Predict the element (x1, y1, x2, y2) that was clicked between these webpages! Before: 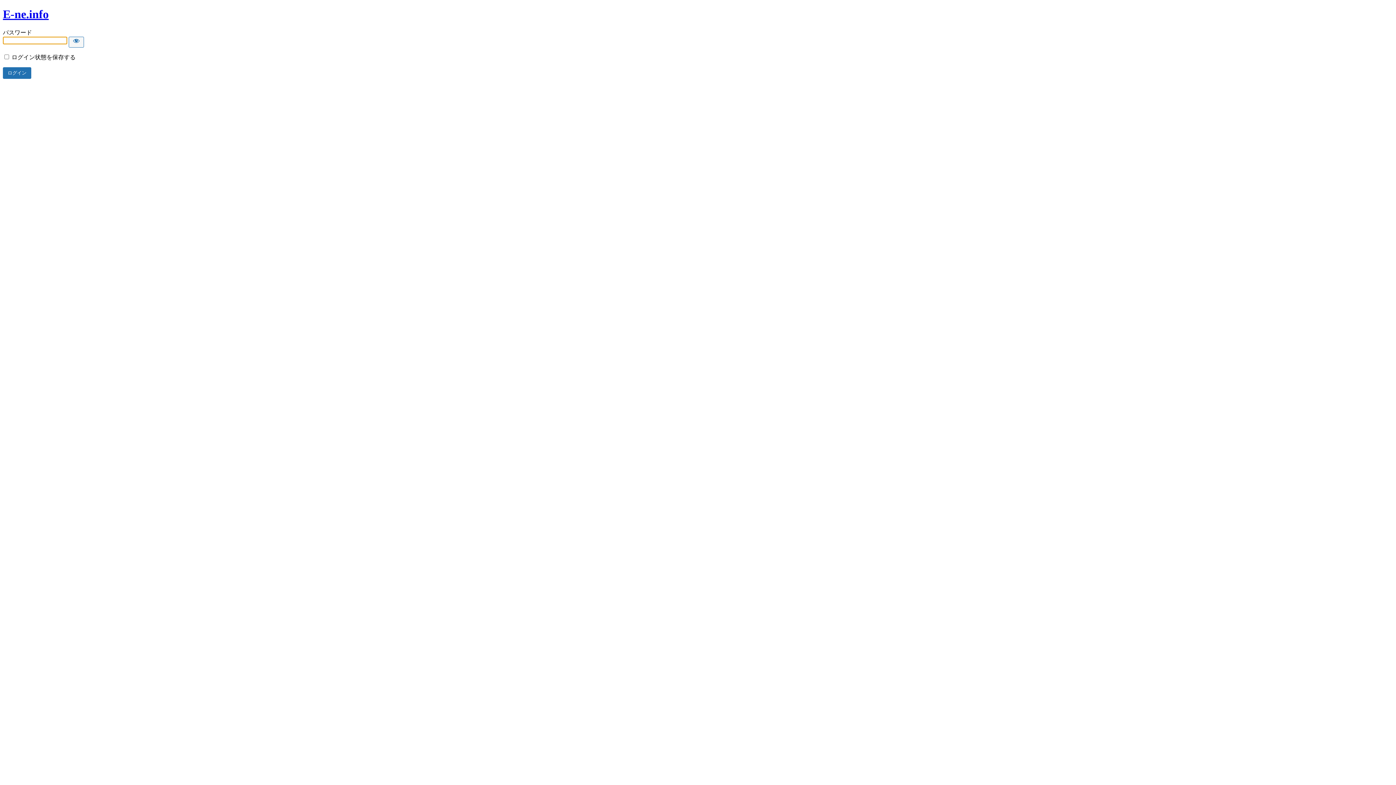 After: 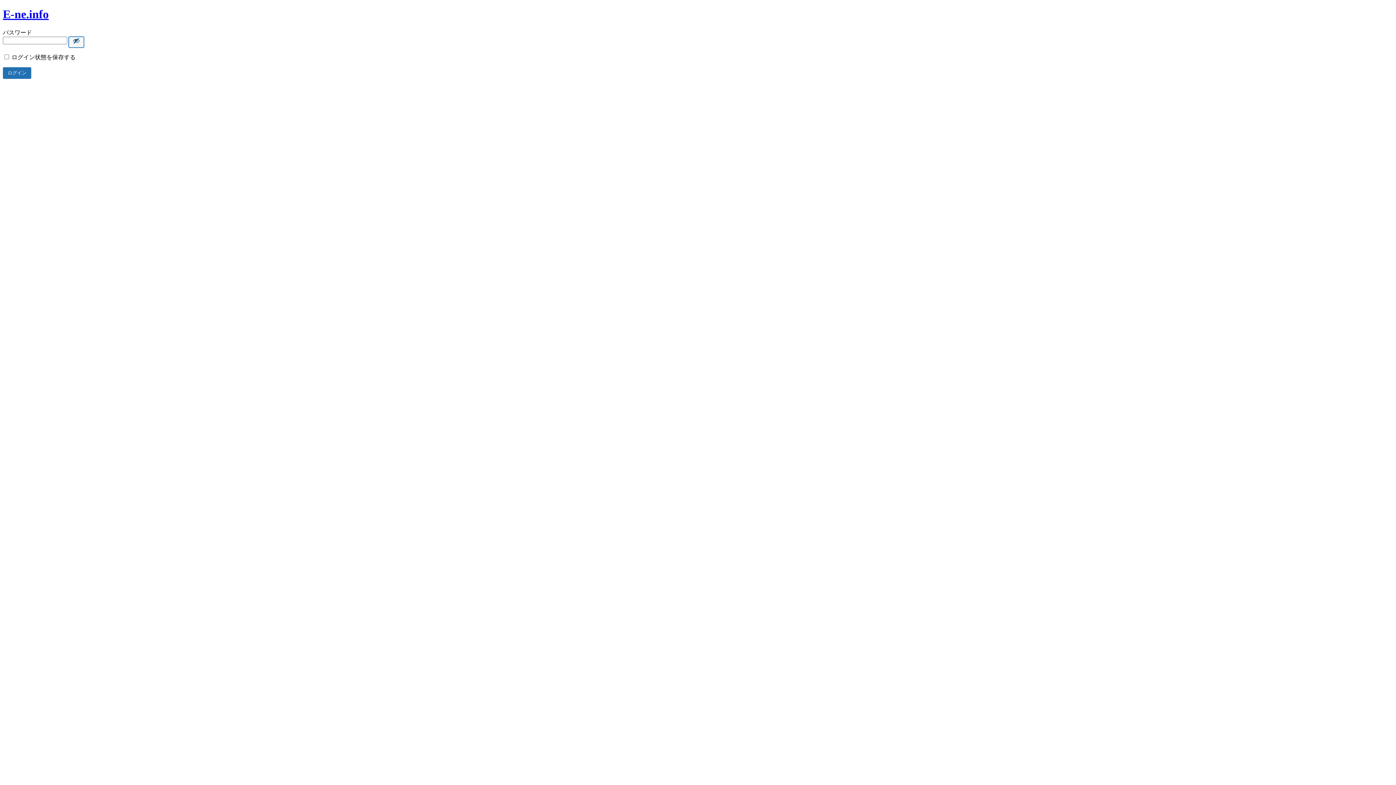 Action: label: Show password bbox: (68, 36, 84, 47)